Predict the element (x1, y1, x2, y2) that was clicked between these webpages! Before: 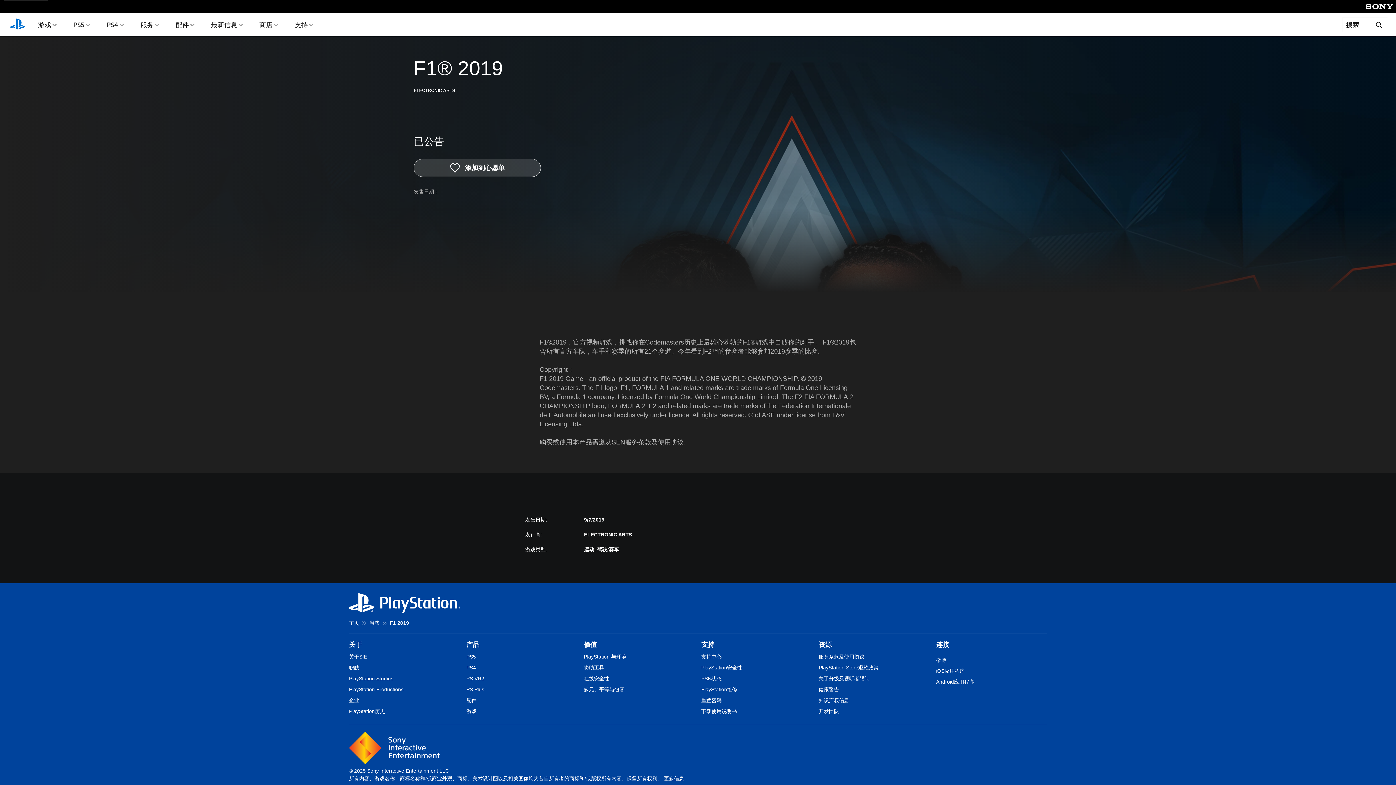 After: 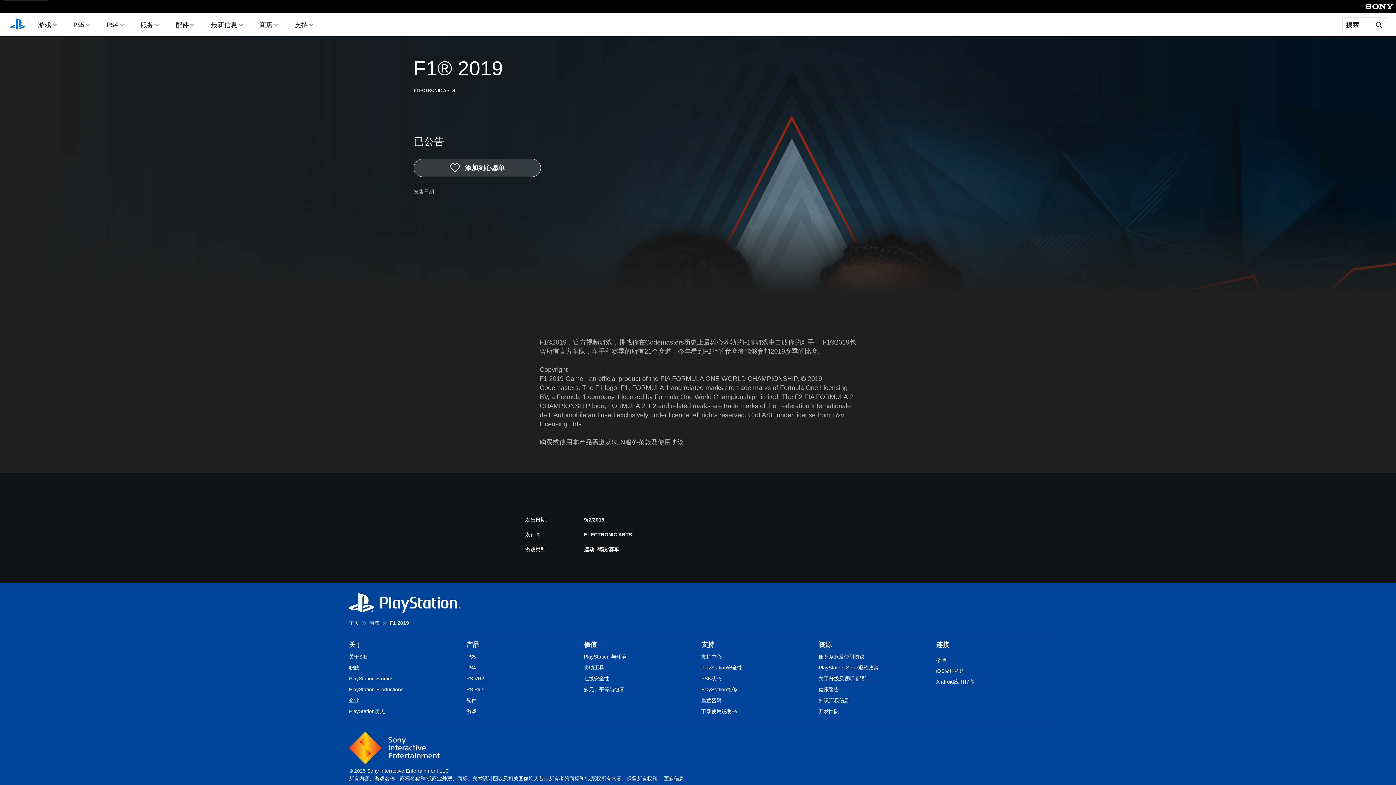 Action: label: 搜索 bbox: (1342, 16, 1388, 32)